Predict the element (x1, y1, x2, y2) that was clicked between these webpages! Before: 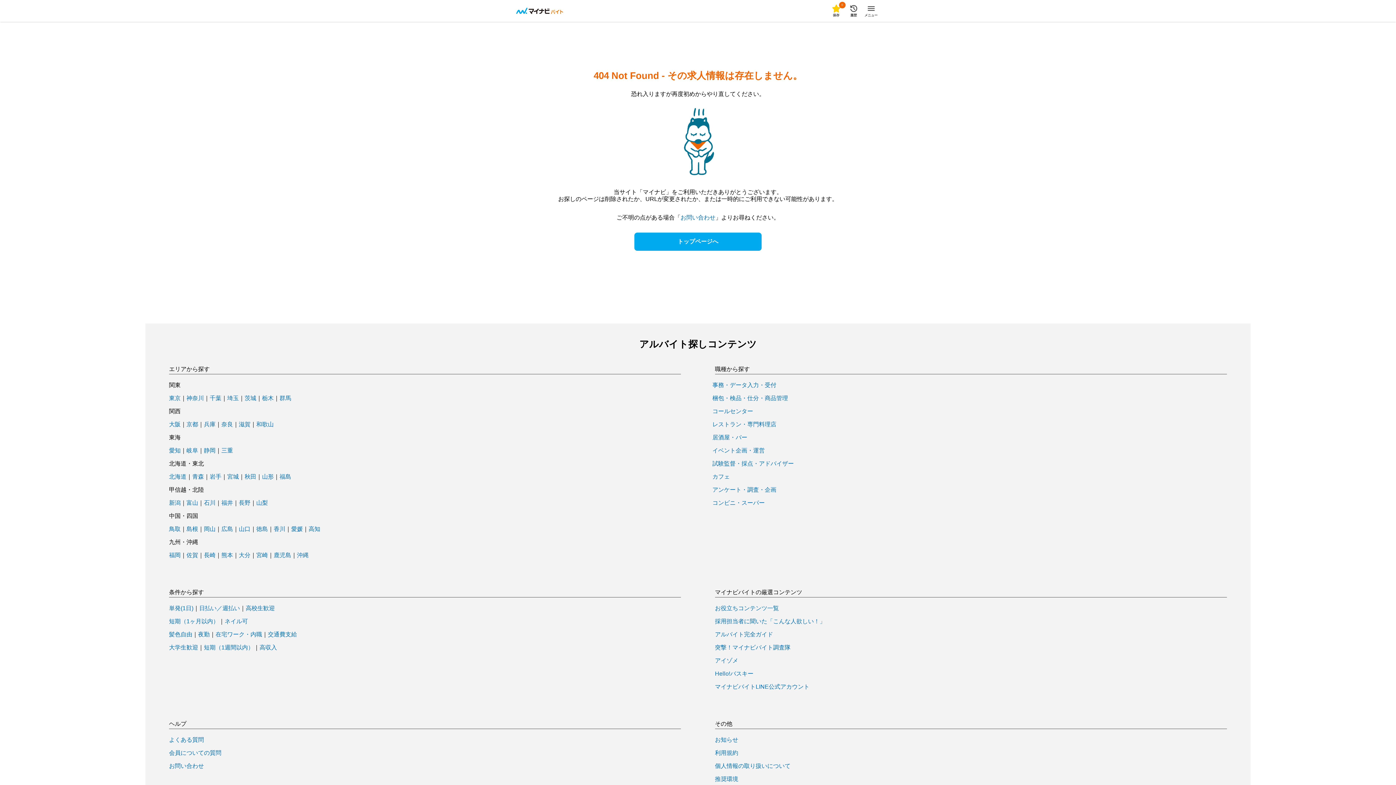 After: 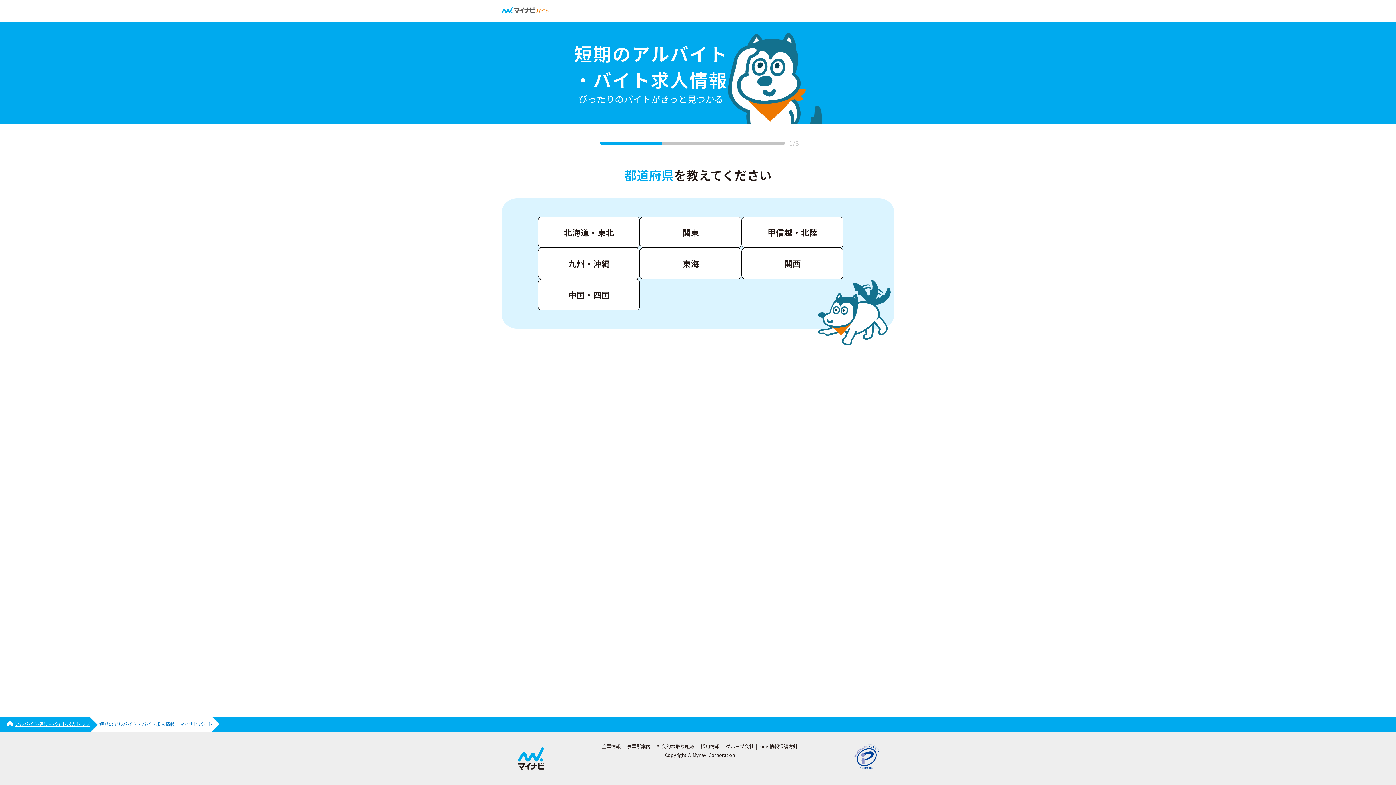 Action: bbox: (169, 618, 218, 624) label: 短期（1ヶ月以内）